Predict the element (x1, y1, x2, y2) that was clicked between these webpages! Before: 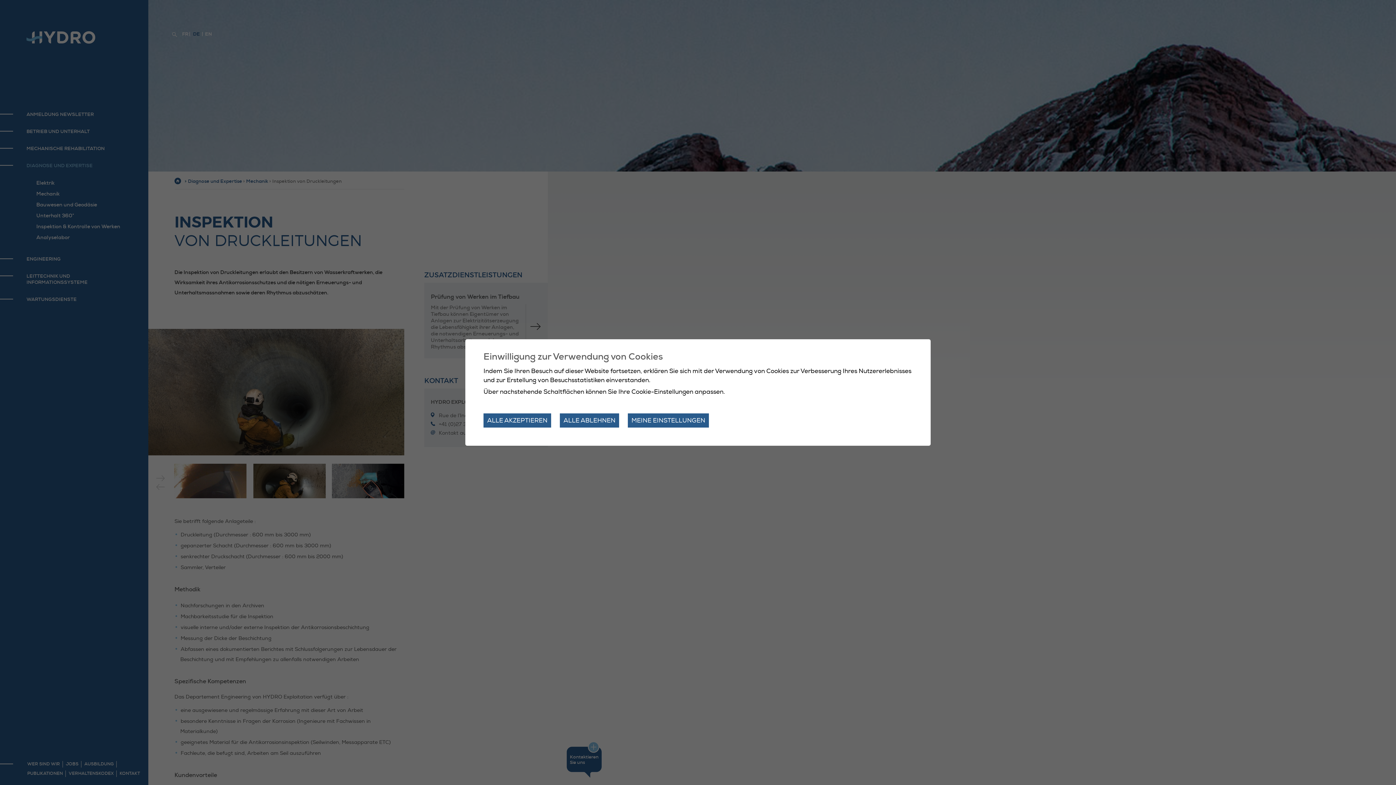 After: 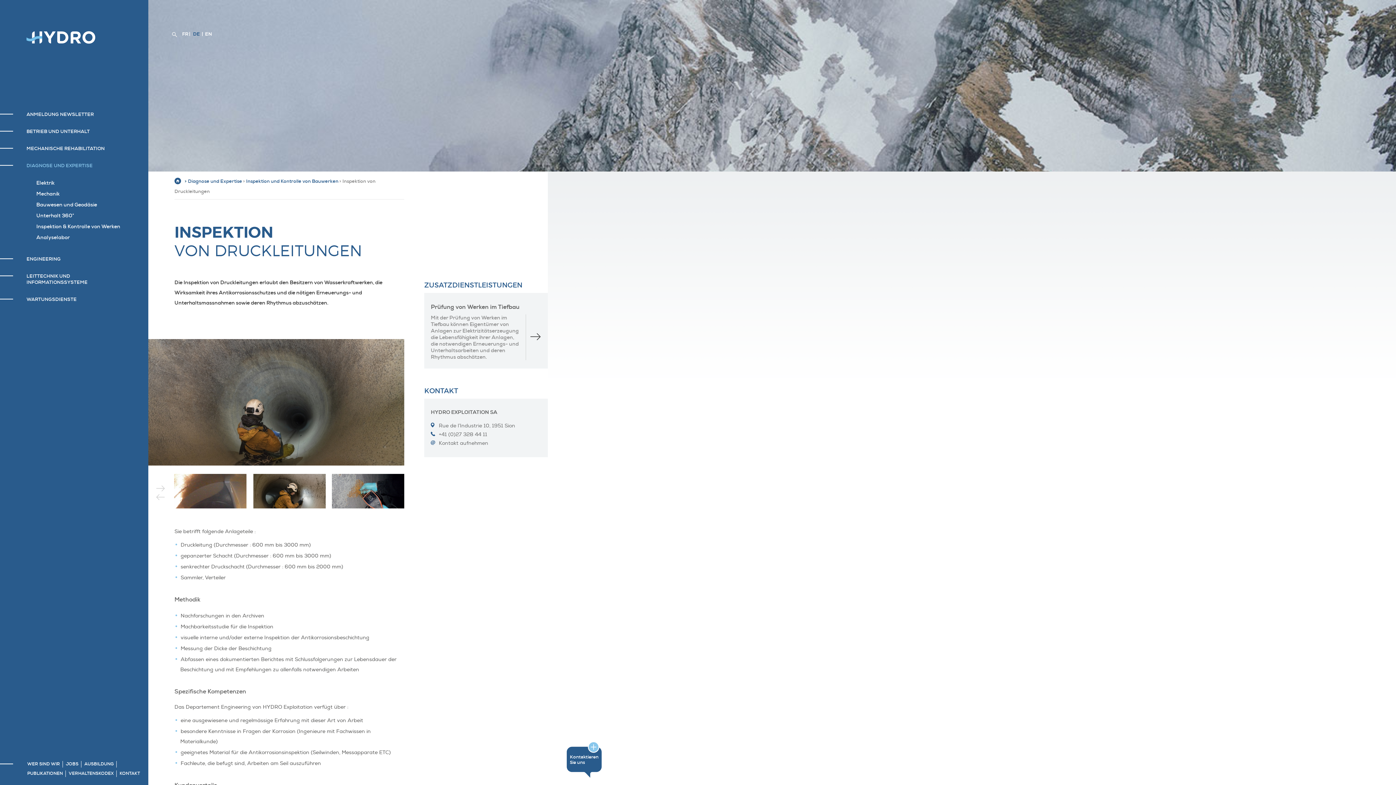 Action: bbox: (483, 413, 551, 427) label: ALLE AKZEPTIEREN